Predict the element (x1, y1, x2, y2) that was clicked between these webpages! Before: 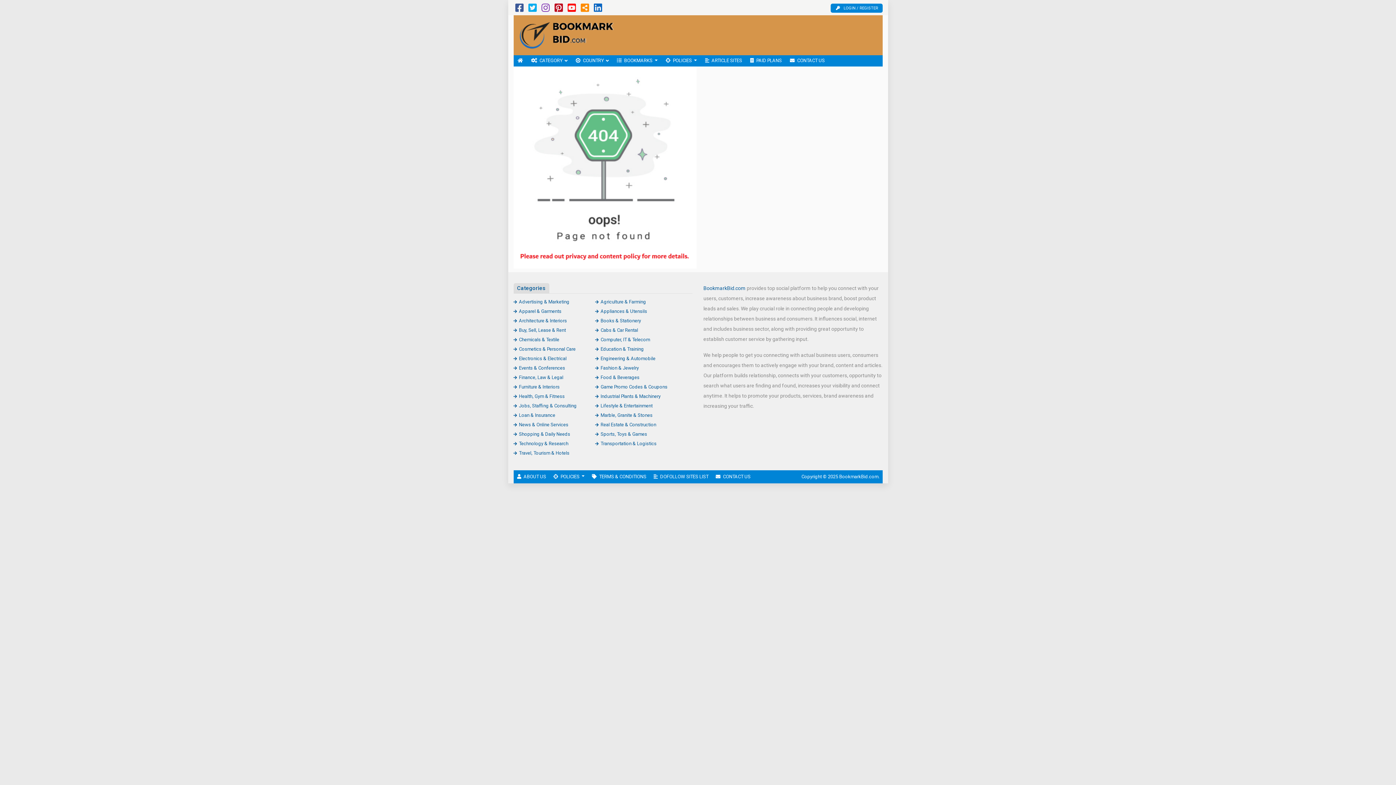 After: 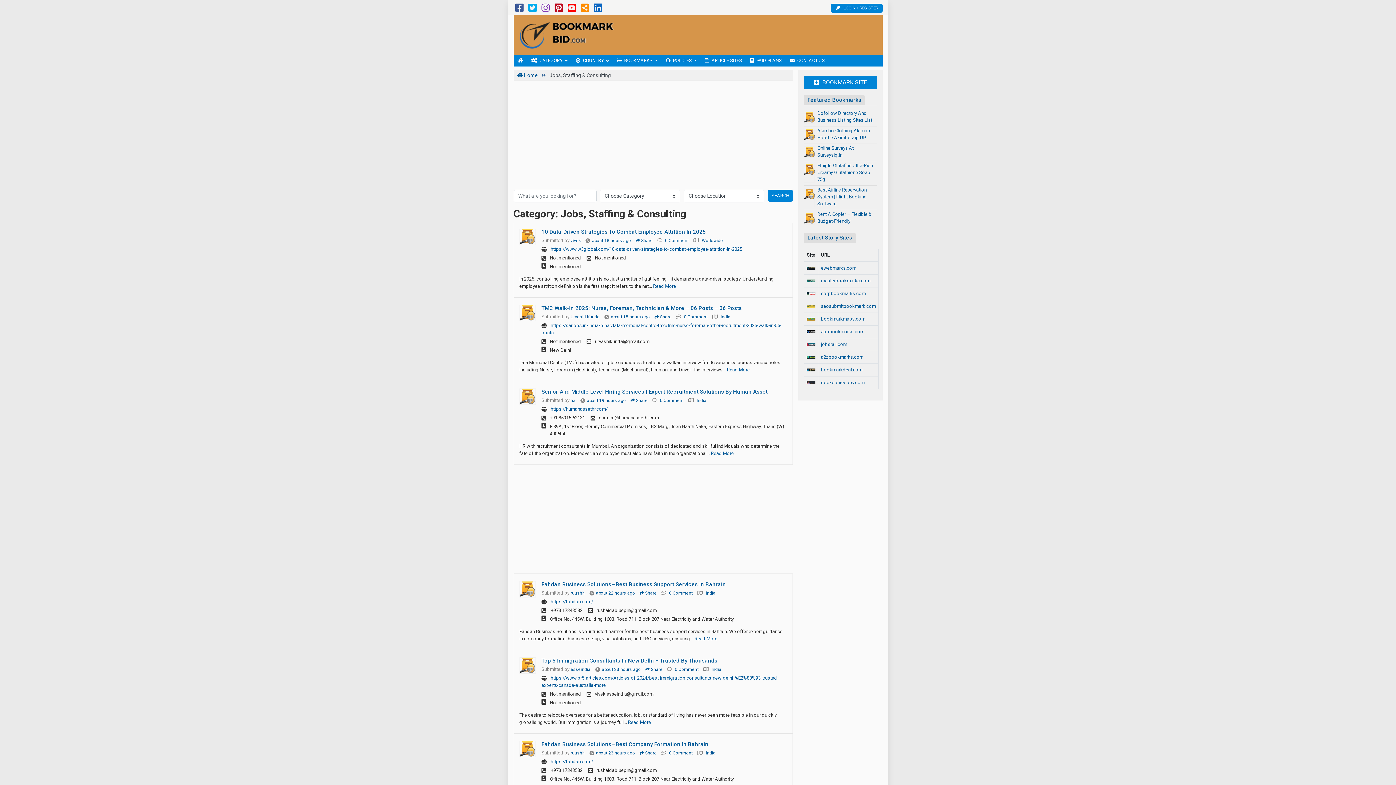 Action: label: Jobs, Staffing & Consulting bbox: (513, 403, 576, 408)